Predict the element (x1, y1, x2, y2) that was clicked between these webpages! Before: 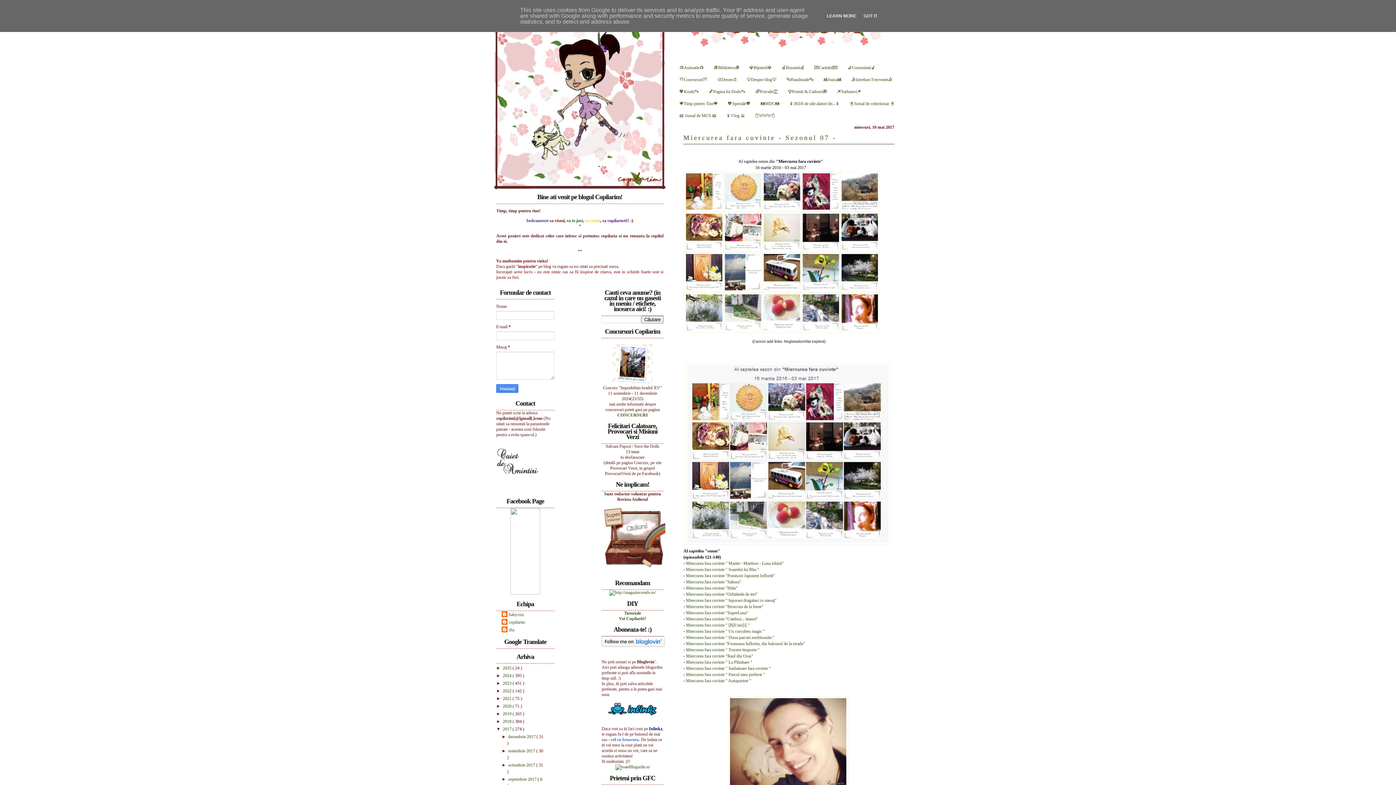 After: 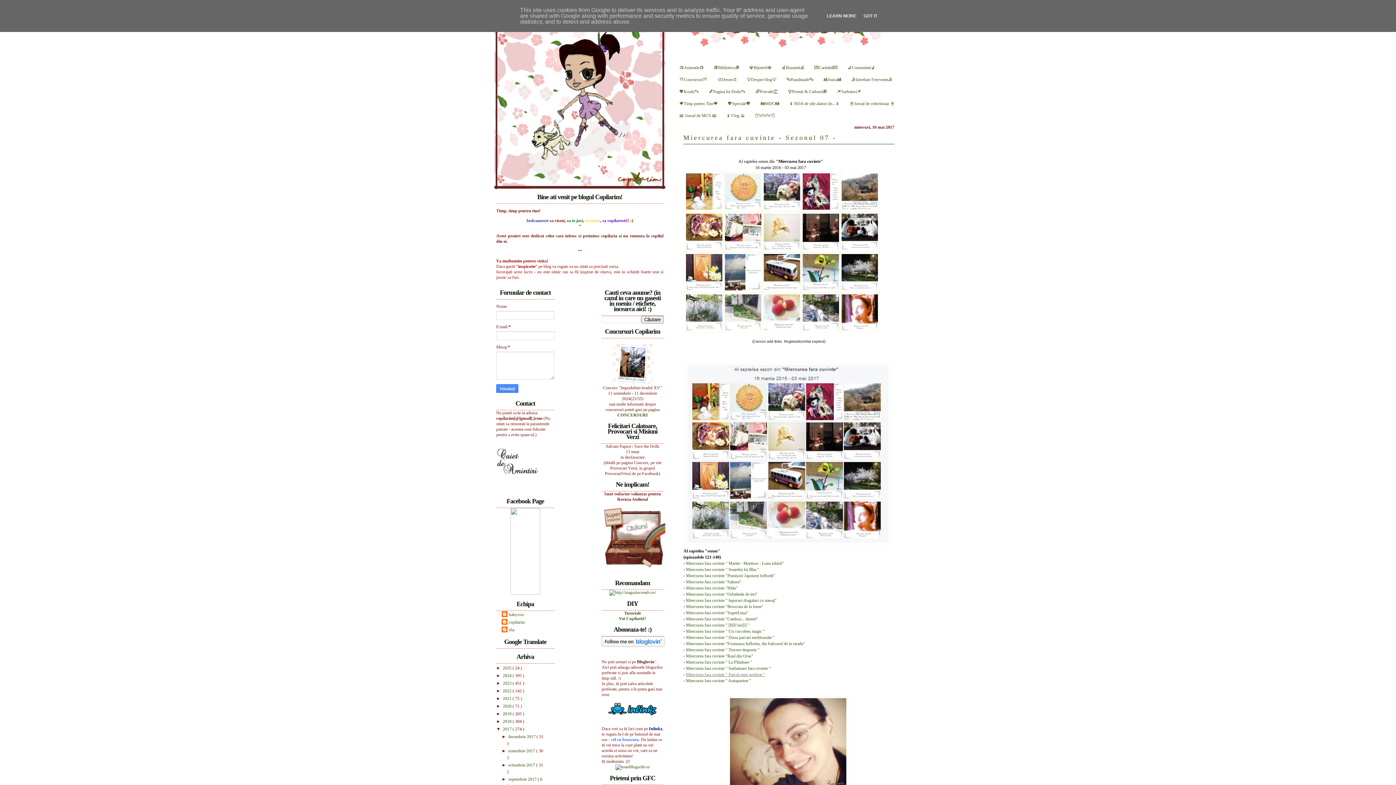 Action: label: Miercurea fara cuvinte " Parcul meu preferat " bbox: (686, 672, 765, 677)